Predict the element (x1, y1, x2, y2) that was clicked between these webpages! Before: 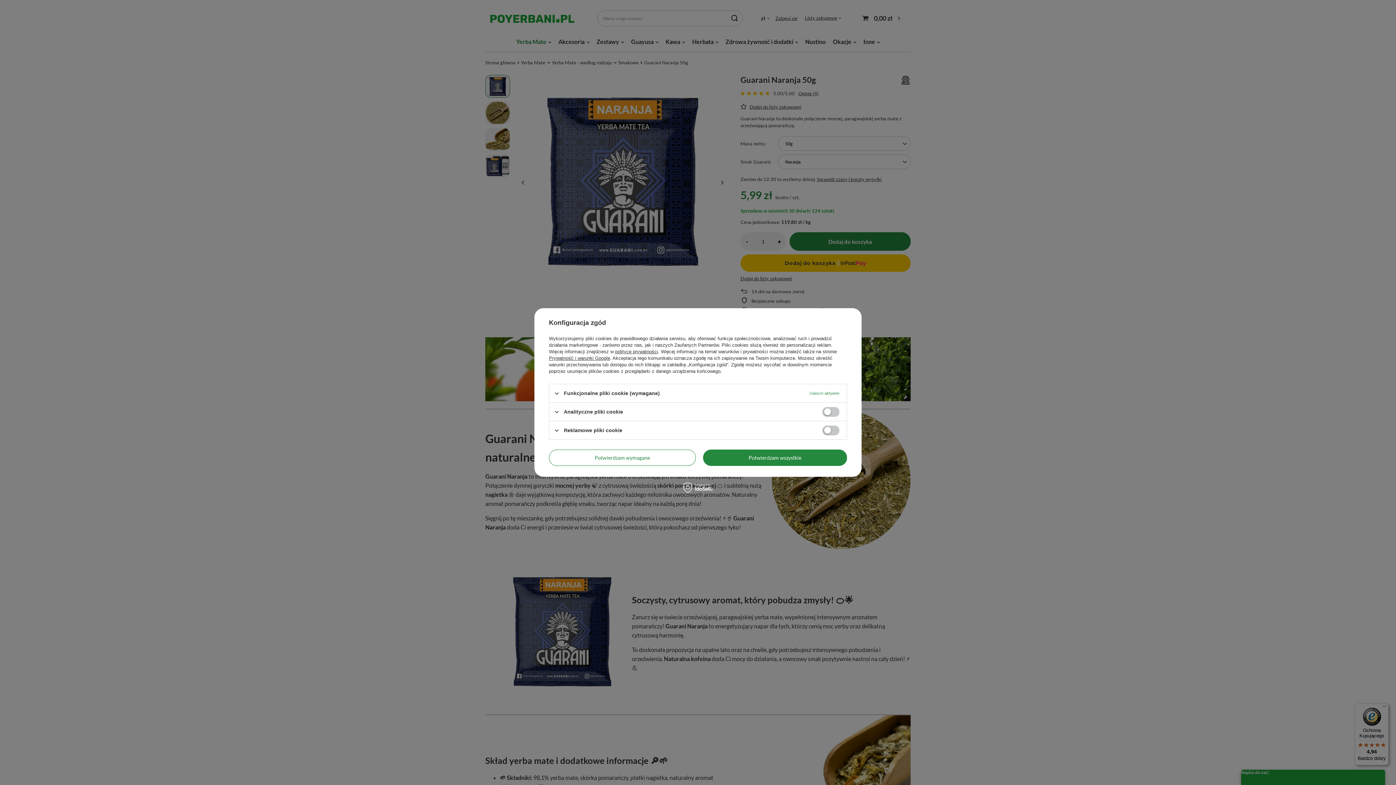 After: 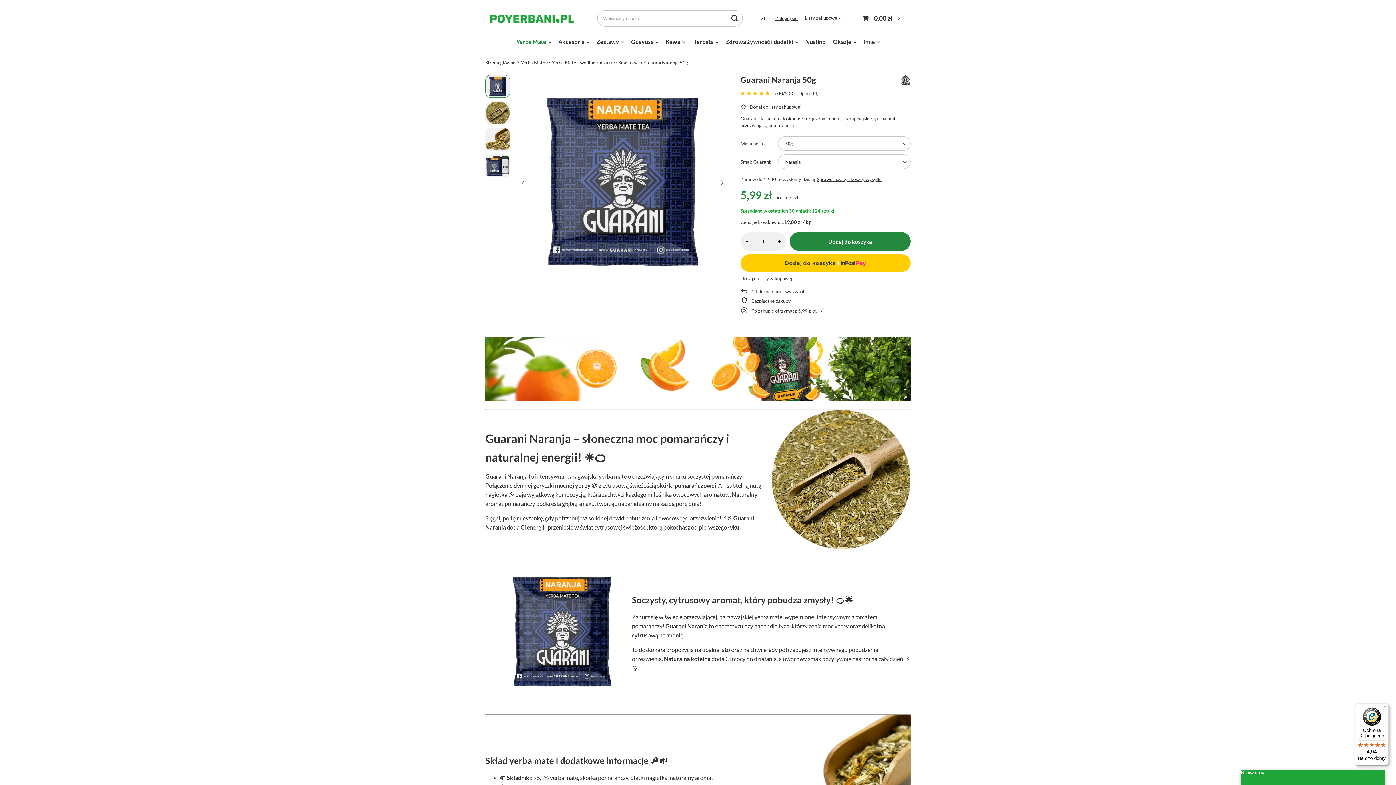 Action: label: Potwierdzam wszystkie bbox: (703, 449, 847, 466)